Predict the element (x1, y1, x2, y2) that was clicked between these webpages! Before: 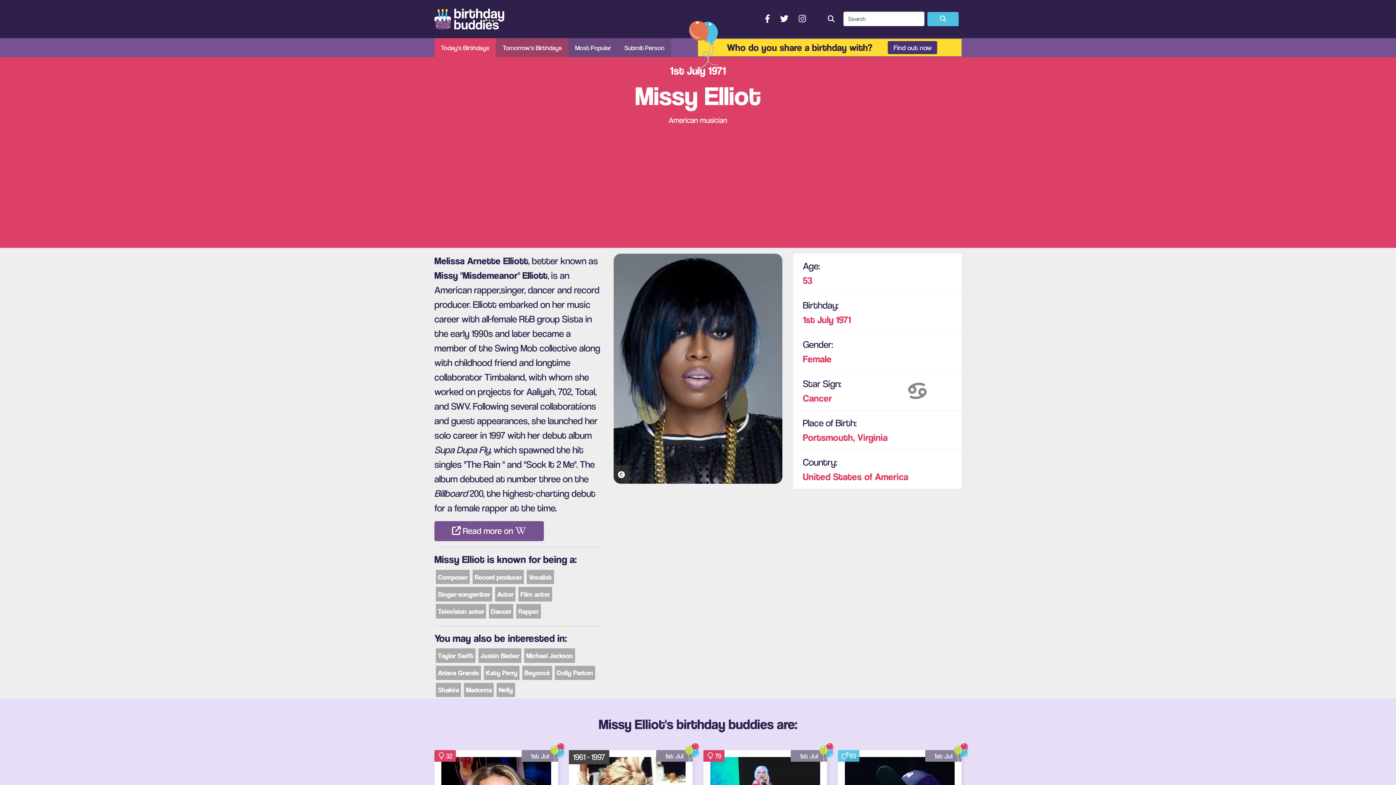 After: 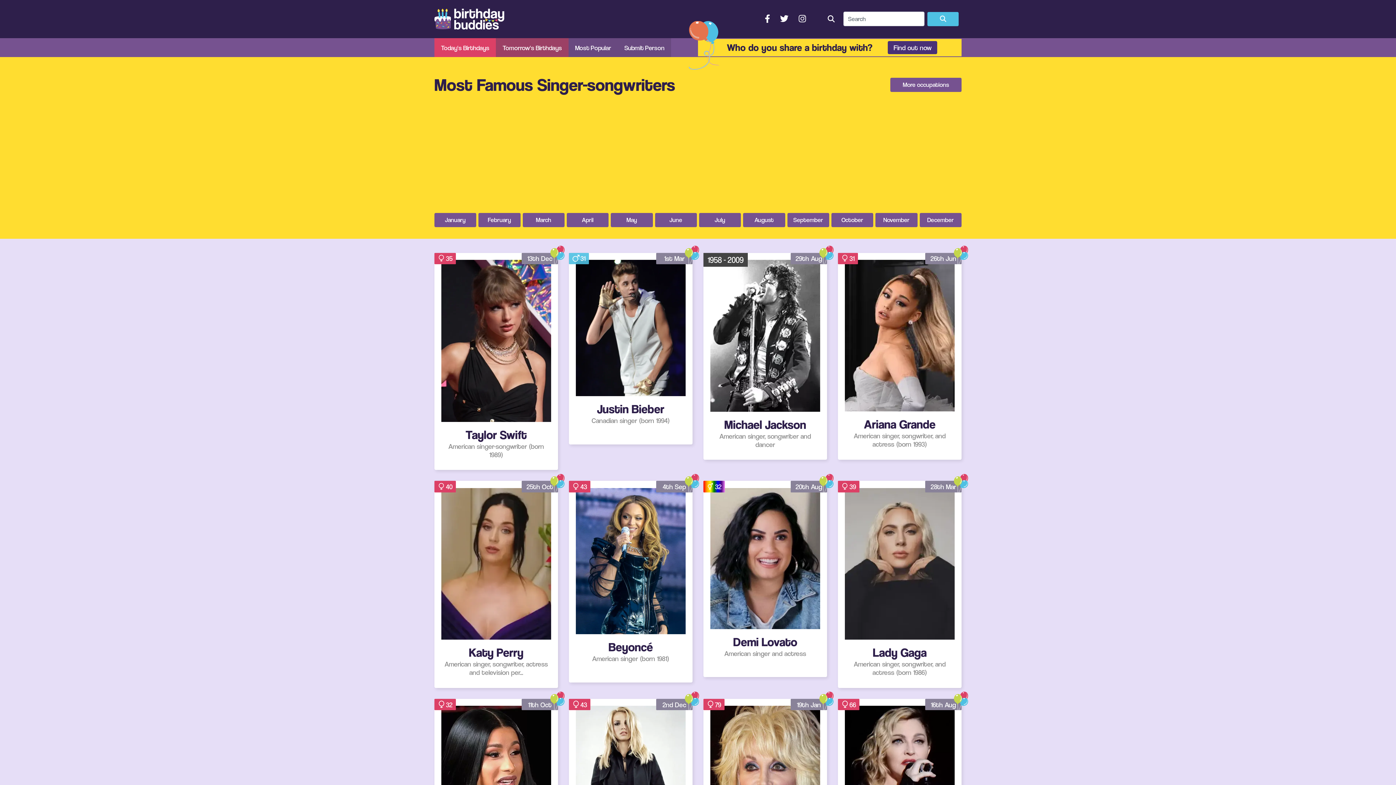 Action: bbox: (435, 587, 492, 601) label: Singer-songwriter